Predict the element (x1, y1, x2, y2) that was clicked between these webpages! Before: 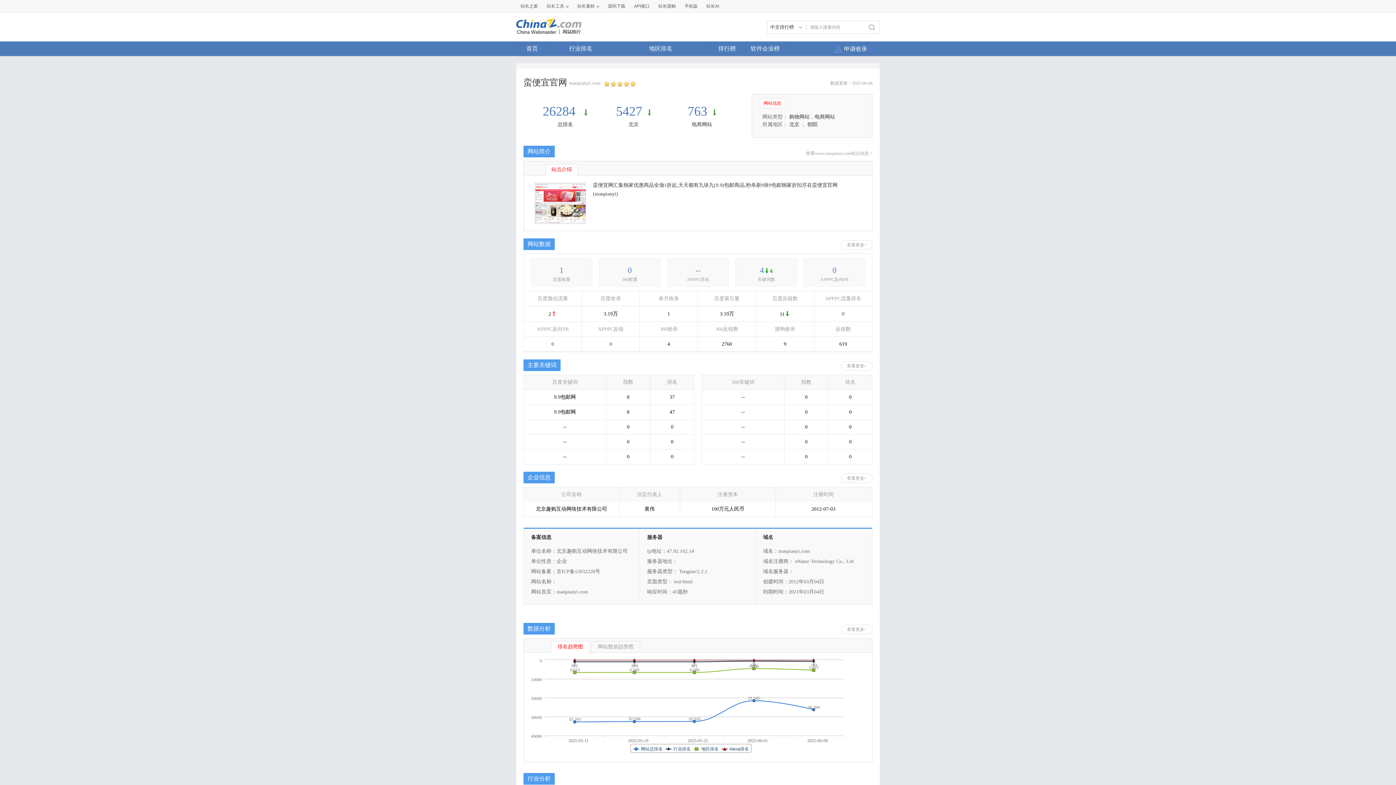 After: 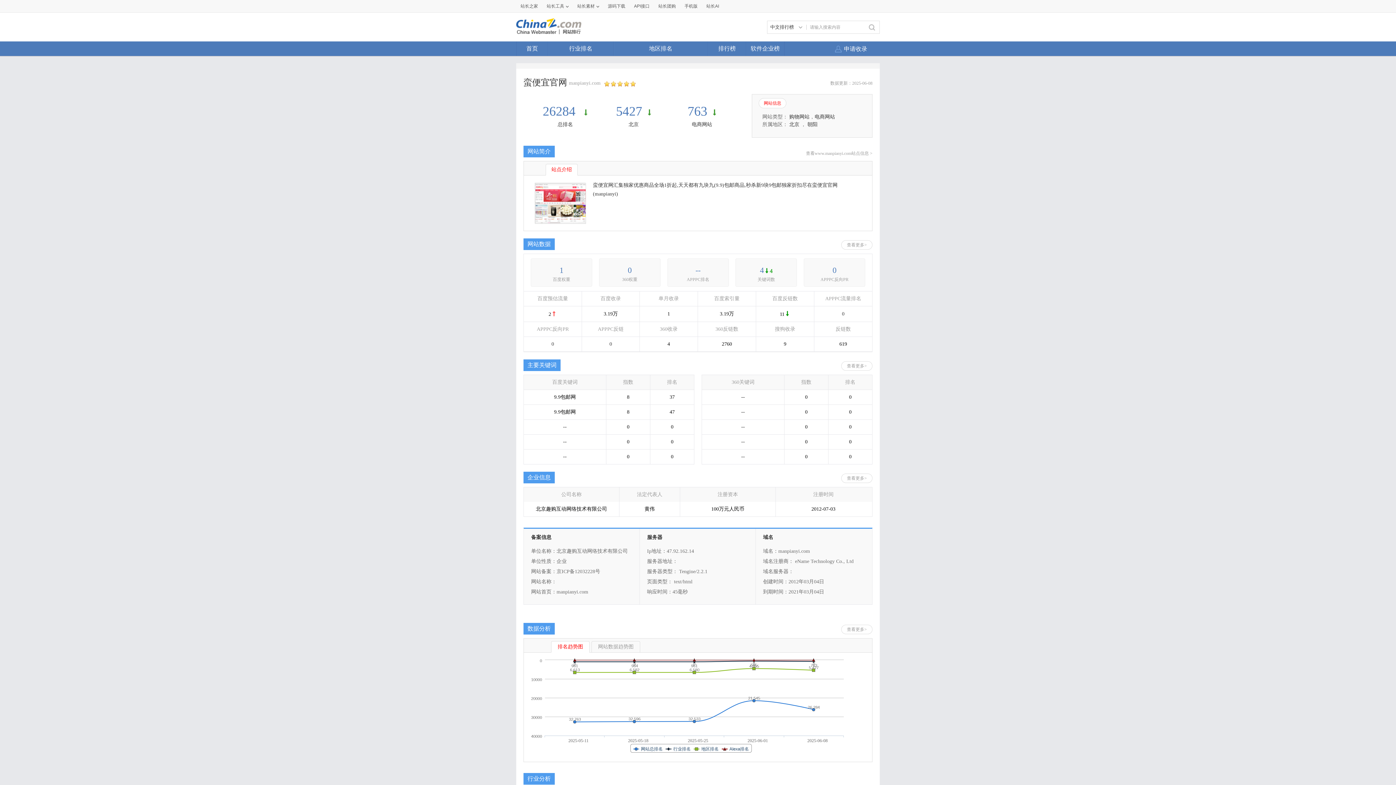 Action: bbox: (551, 641, 589, 653) label: 排名趋势图